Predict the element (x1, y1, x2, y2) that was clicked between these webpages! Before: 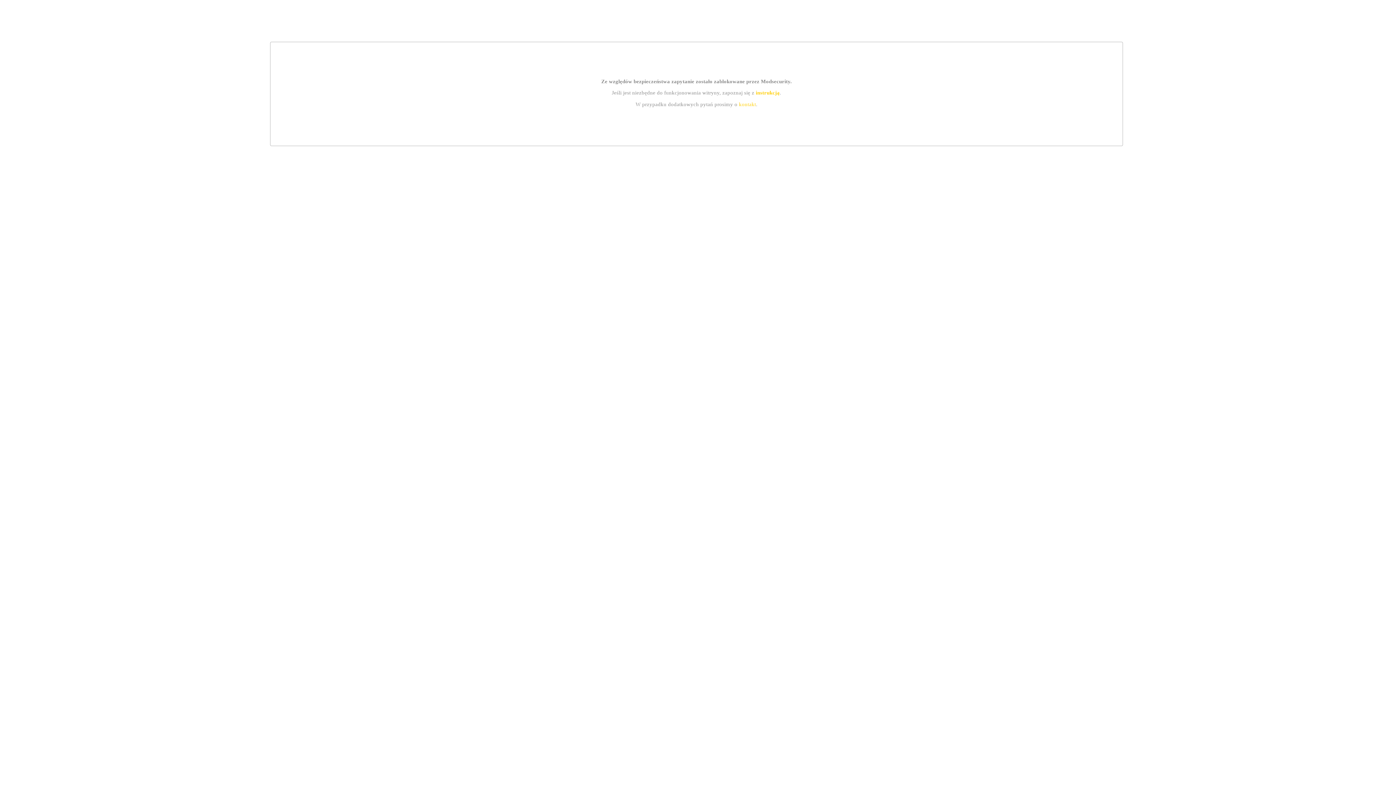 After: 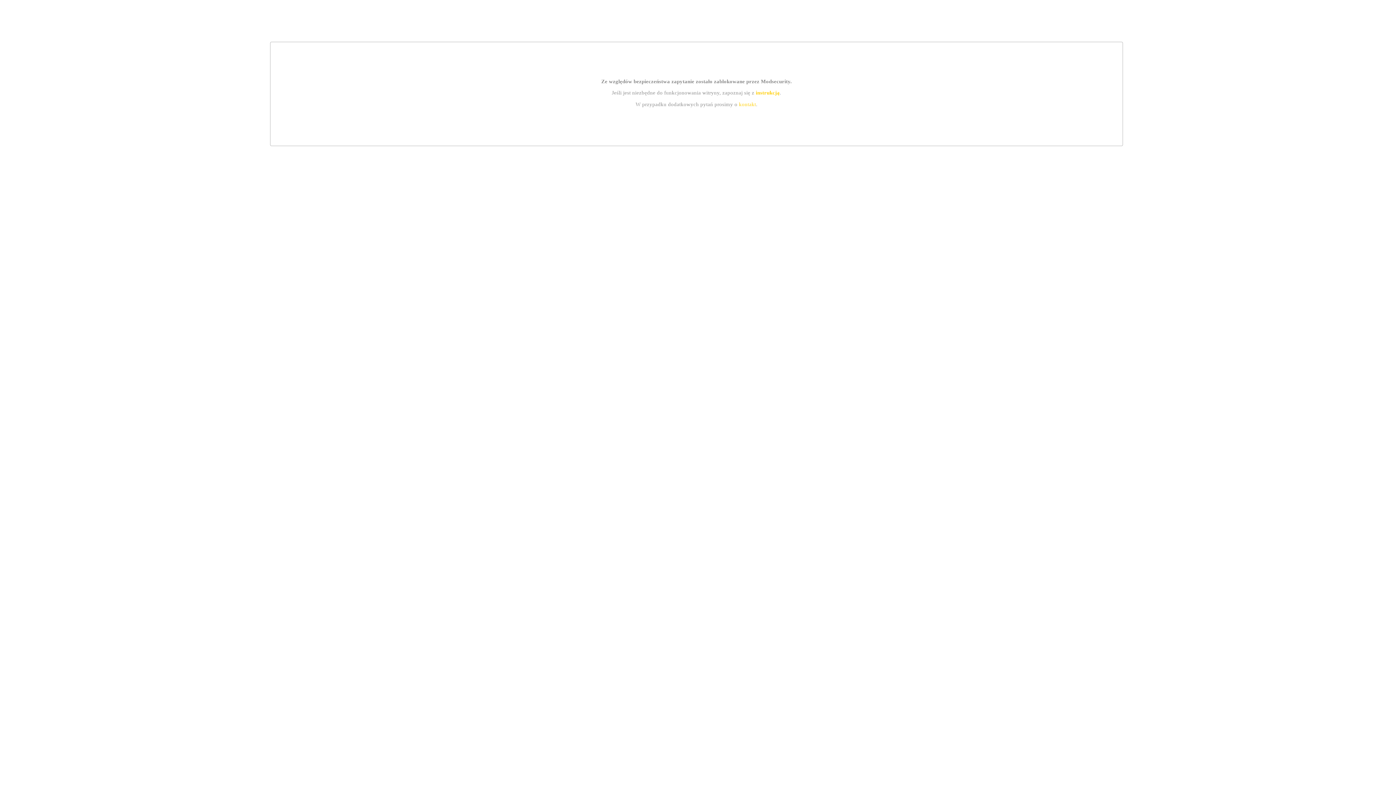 Action: label: instrukcją bbox: (755, 89, 779, 95)